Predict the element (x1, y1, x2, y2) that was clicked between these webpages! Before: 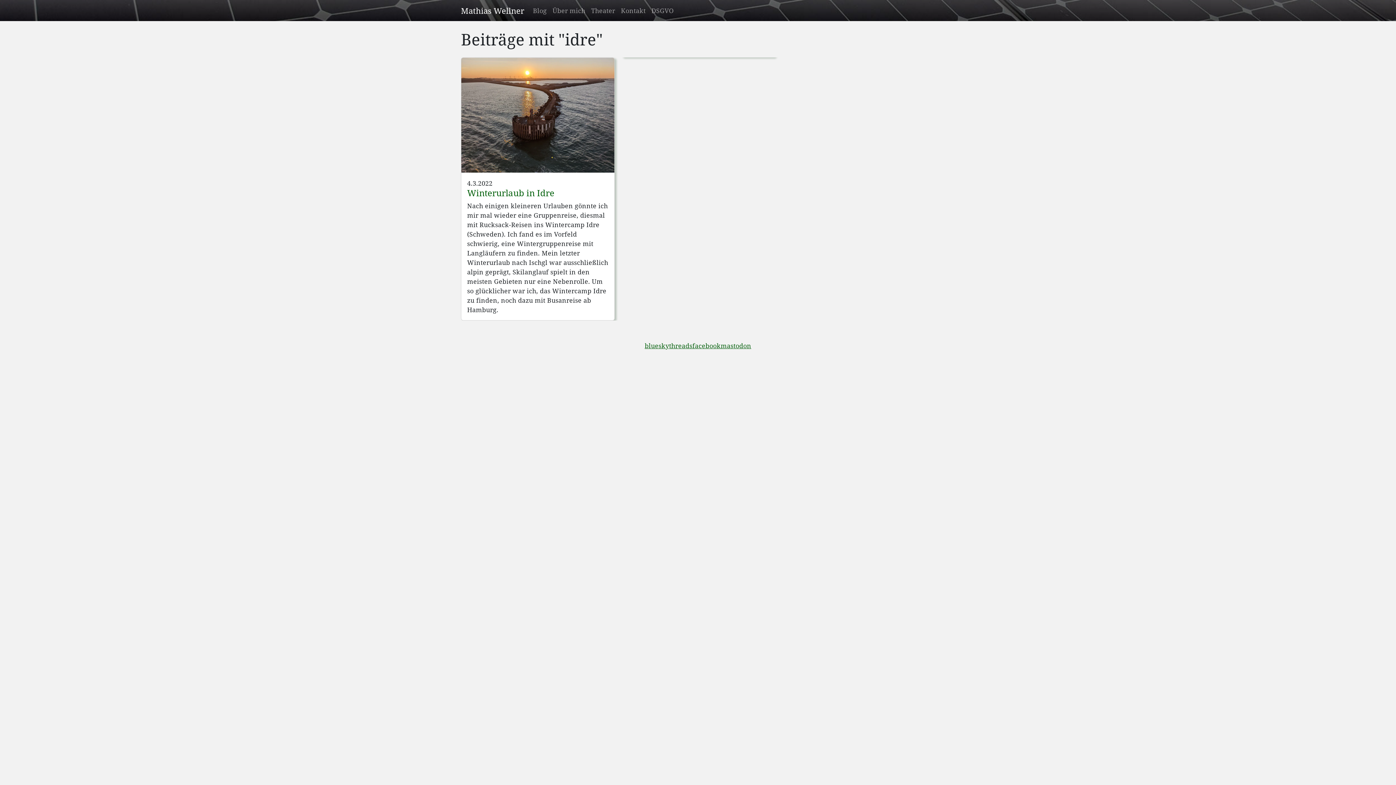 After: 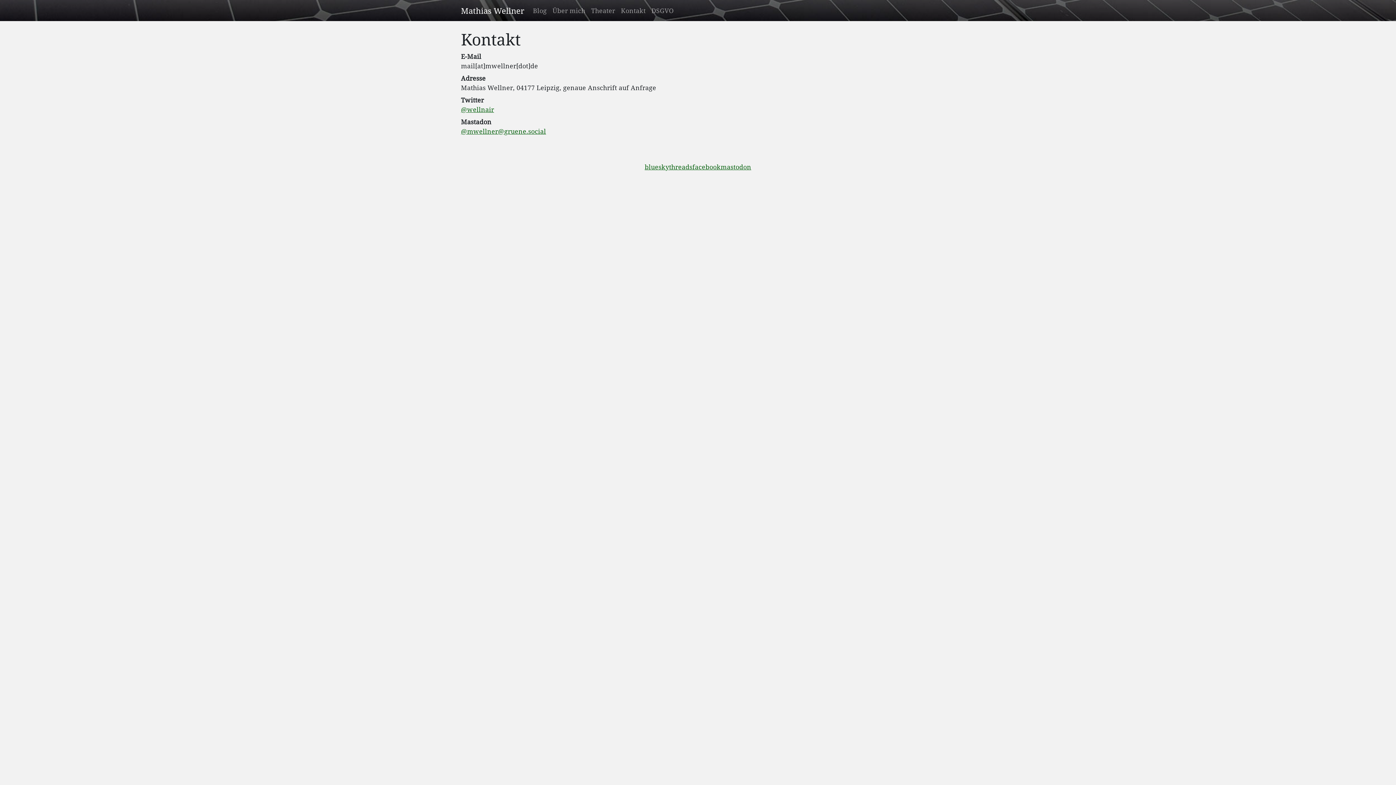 Action: bbox: (618, 2, 648, 18) label: Kontakt